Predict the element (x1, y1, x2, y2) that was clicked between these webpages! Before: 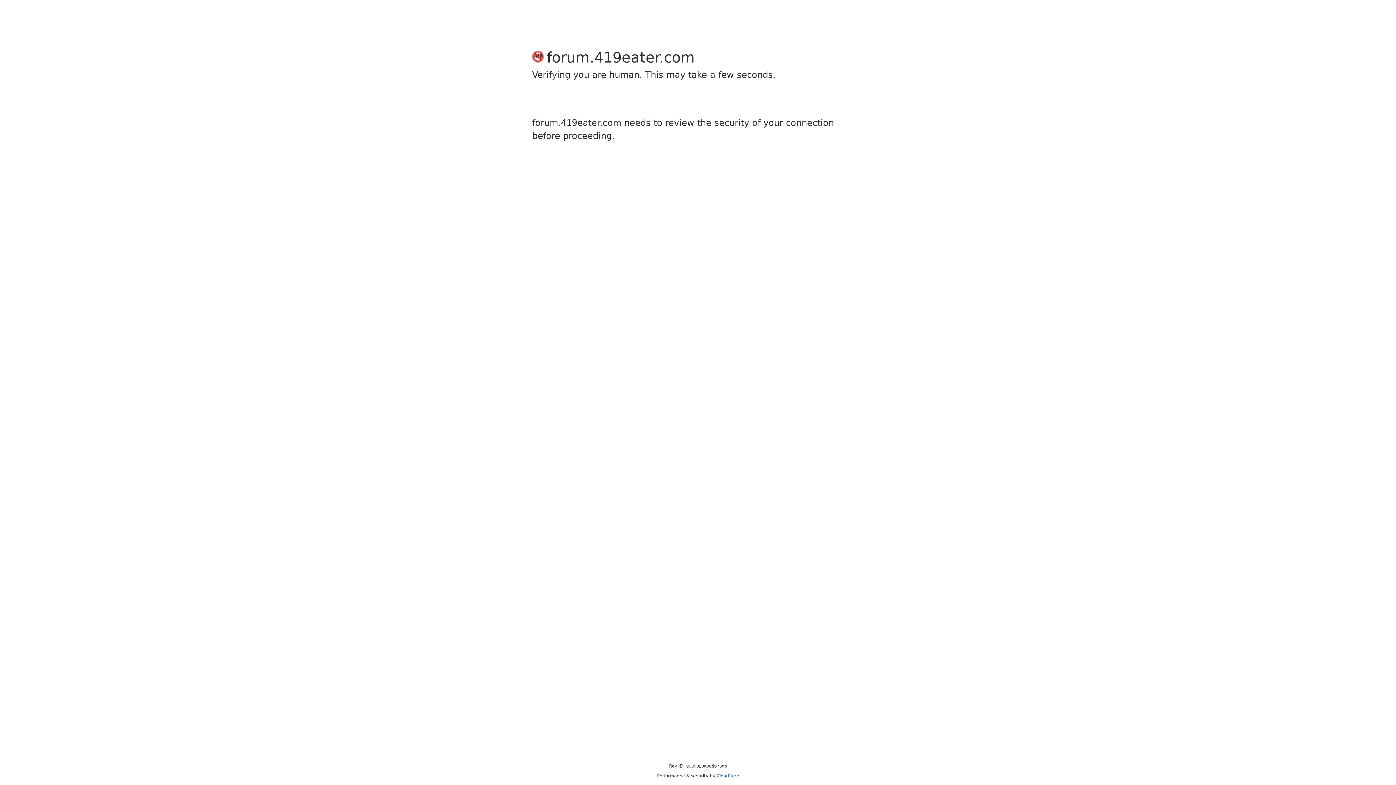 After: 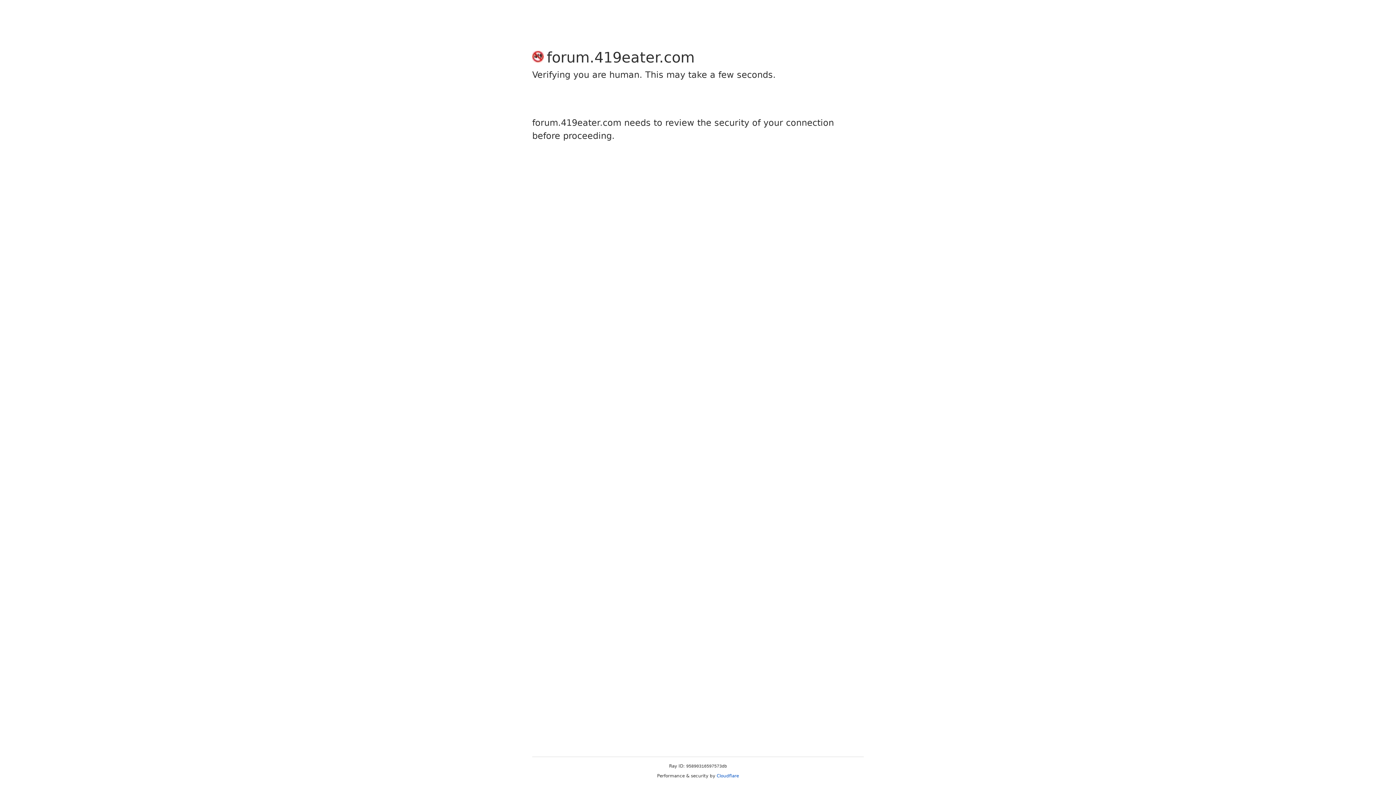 Action: label: Cloudflare bbox: (716, 773, 739, 778)